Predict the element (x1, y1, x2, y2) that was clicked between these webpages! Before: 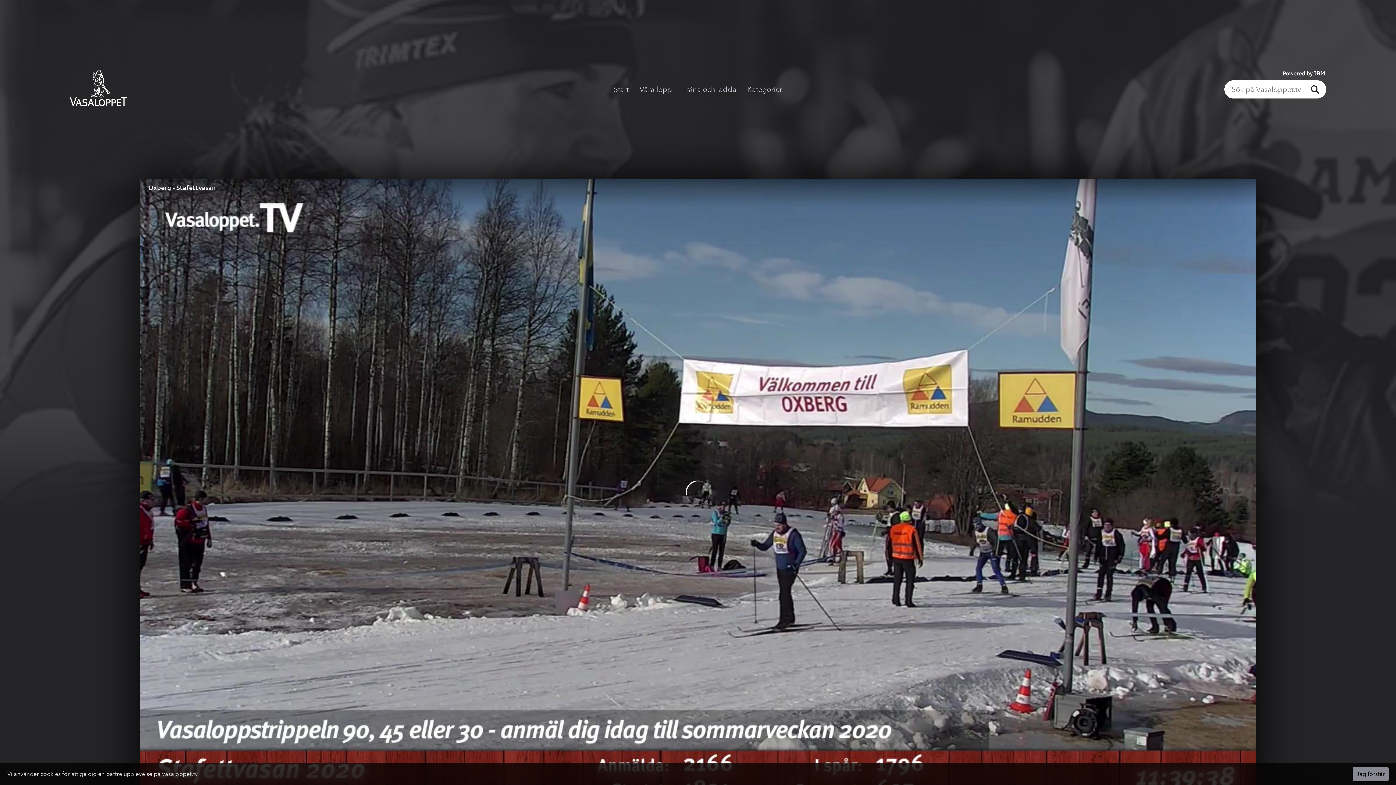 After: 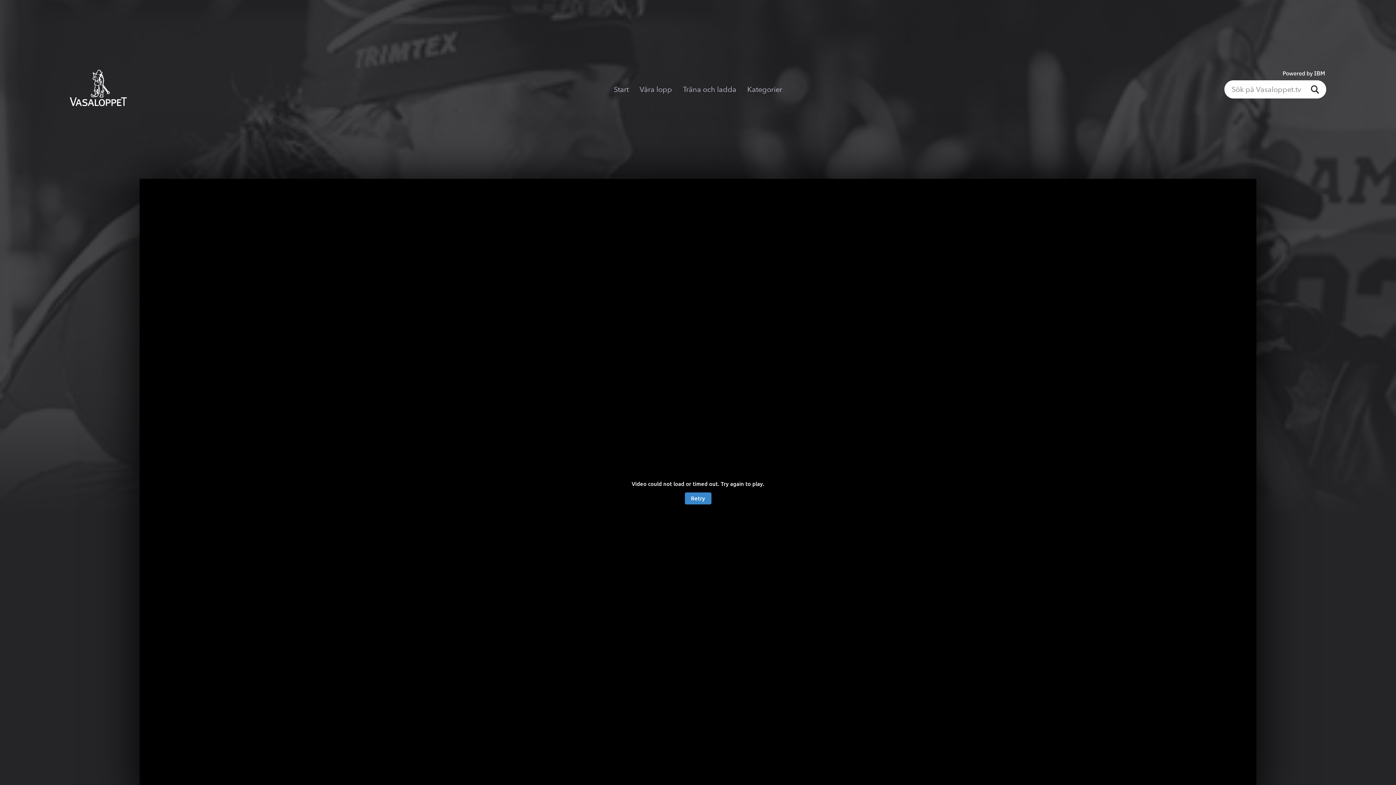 Action: bbox: (1353, 767, 1389, 781) label: Jag förstår